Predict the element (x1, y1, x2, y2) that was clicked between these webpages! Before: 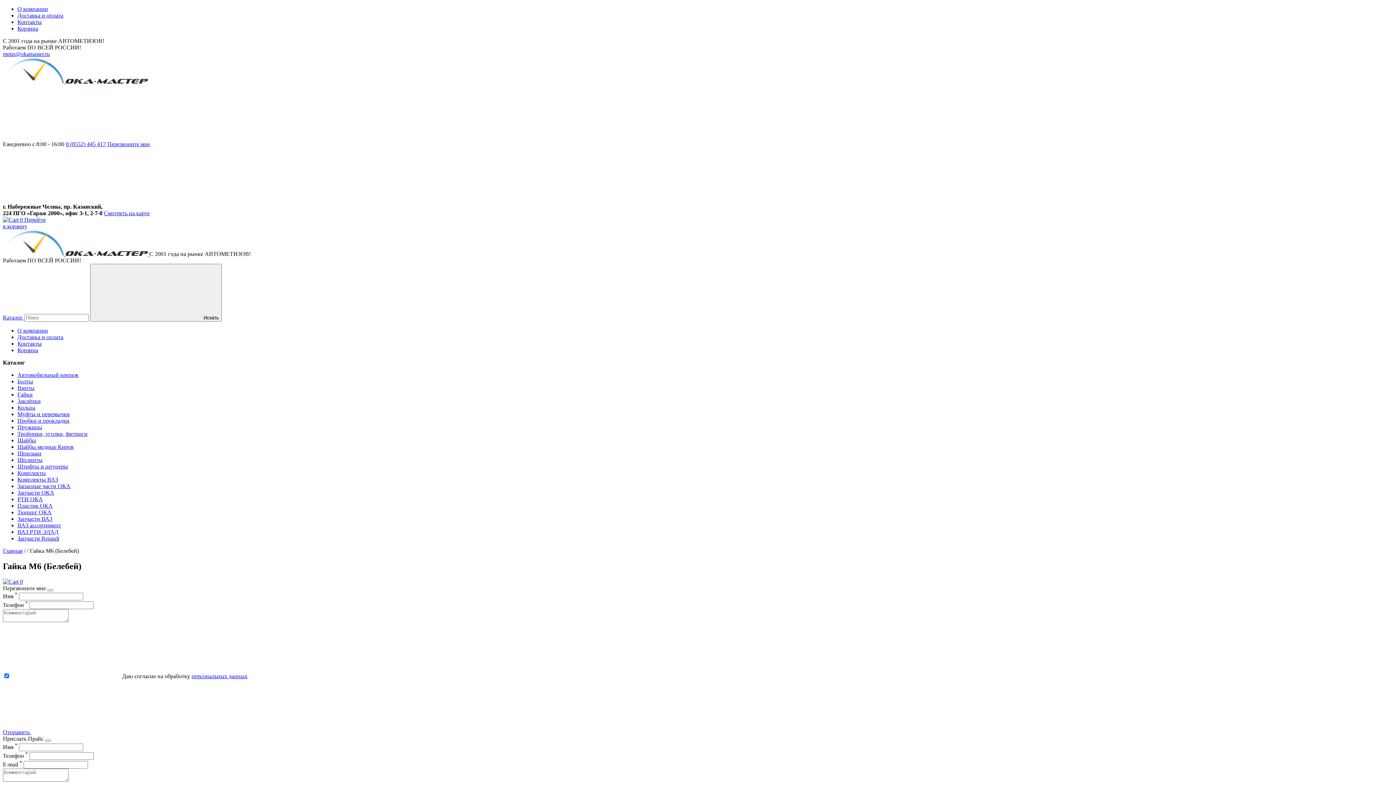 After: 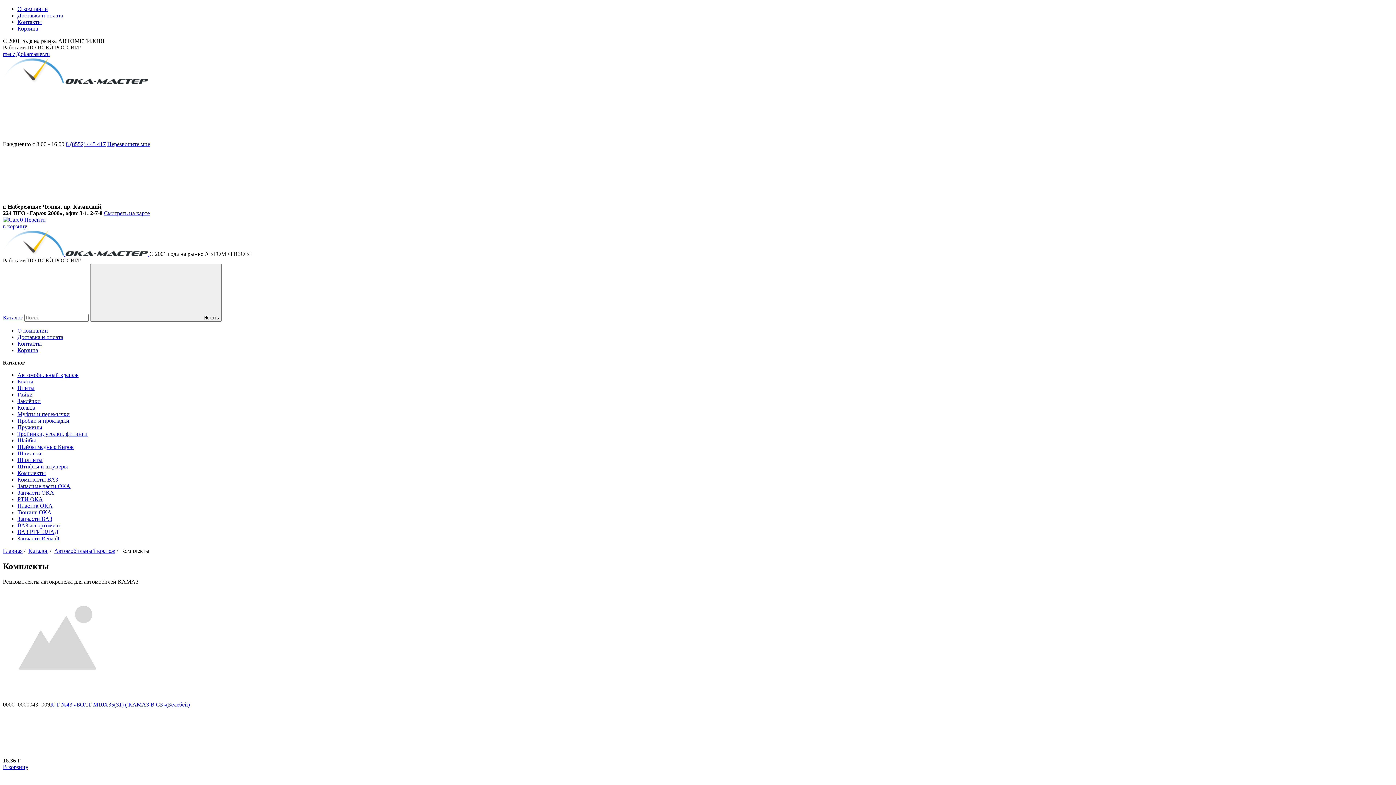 Action: label: Комплекты bbox: (17, 470, 45, 476)